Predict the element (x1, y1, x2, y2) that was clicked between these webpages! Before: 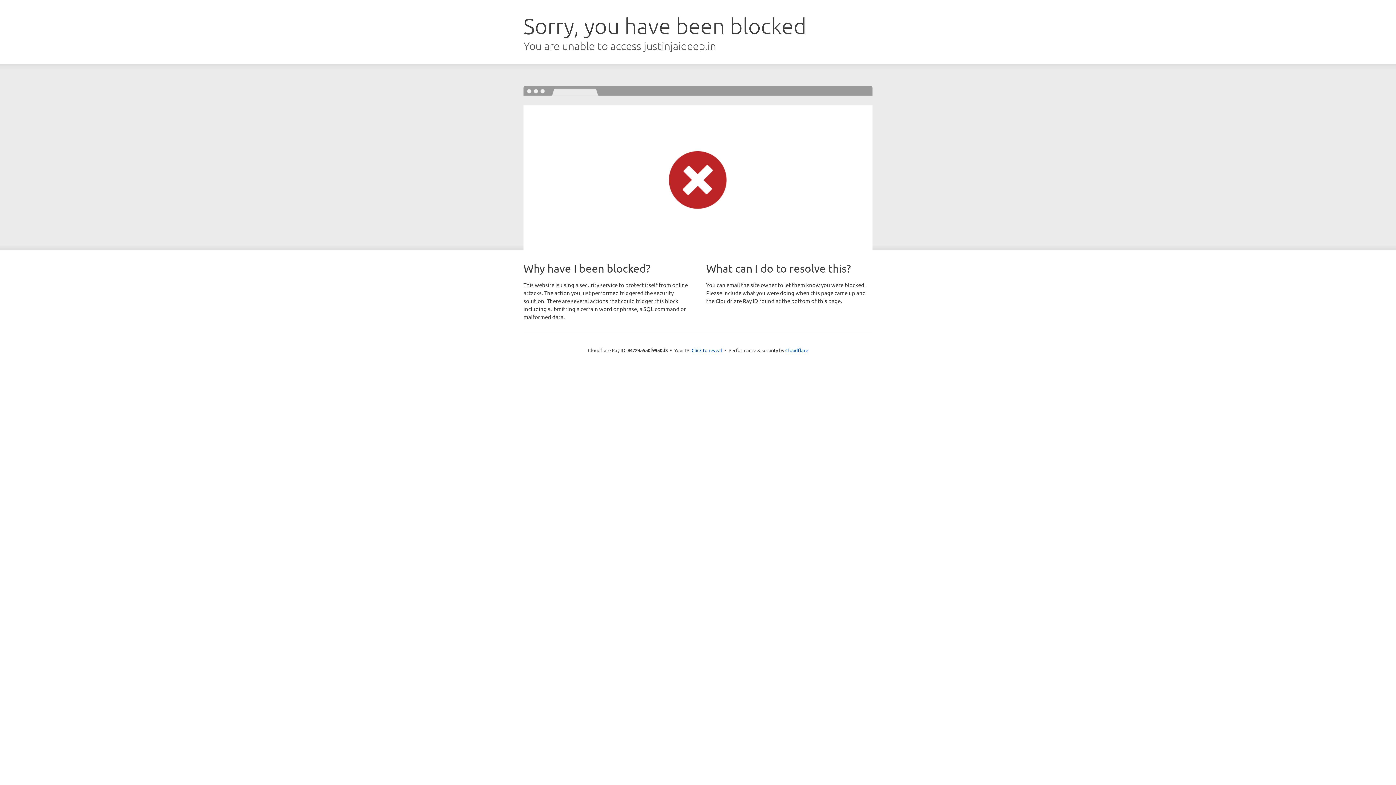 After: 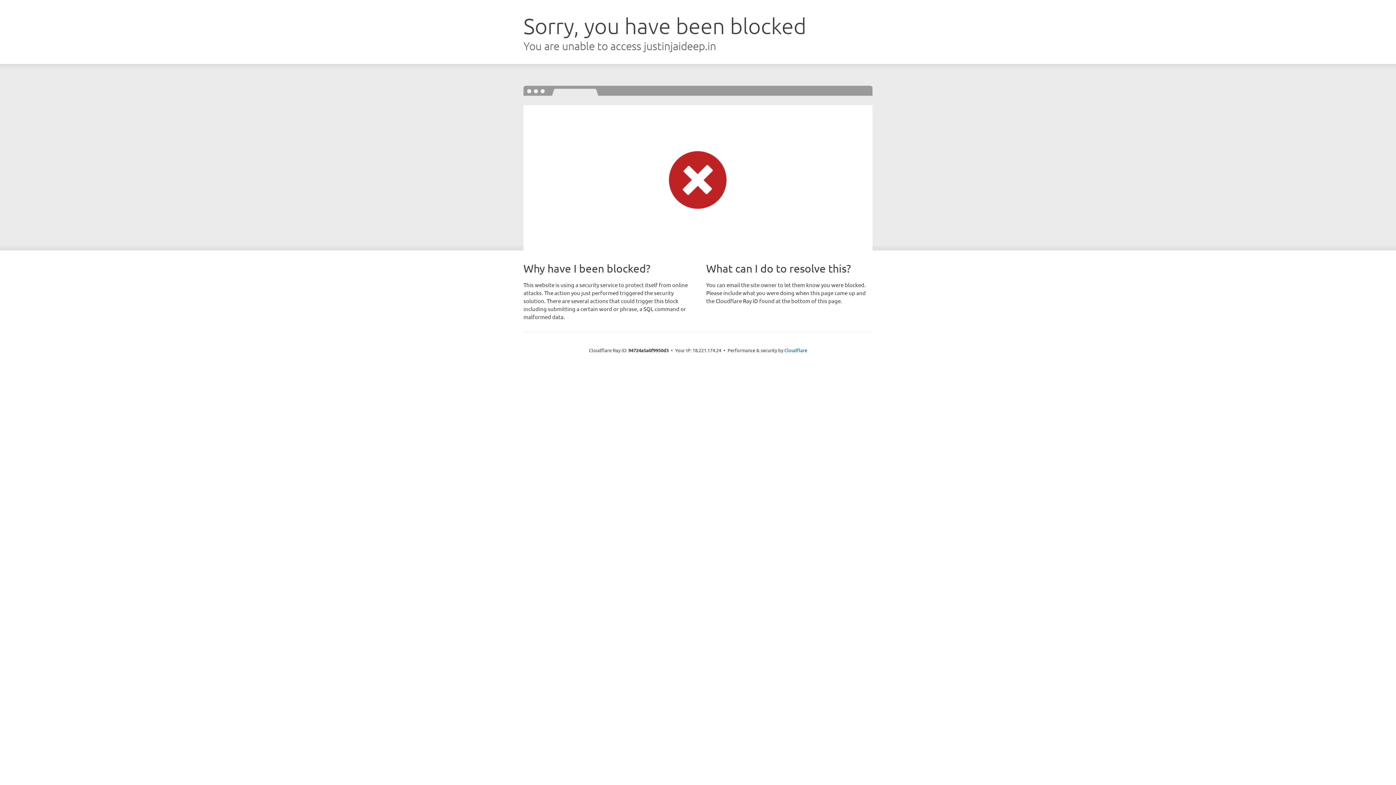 Action: label: Click to reveal bbox: (691, 346, 722, 353)